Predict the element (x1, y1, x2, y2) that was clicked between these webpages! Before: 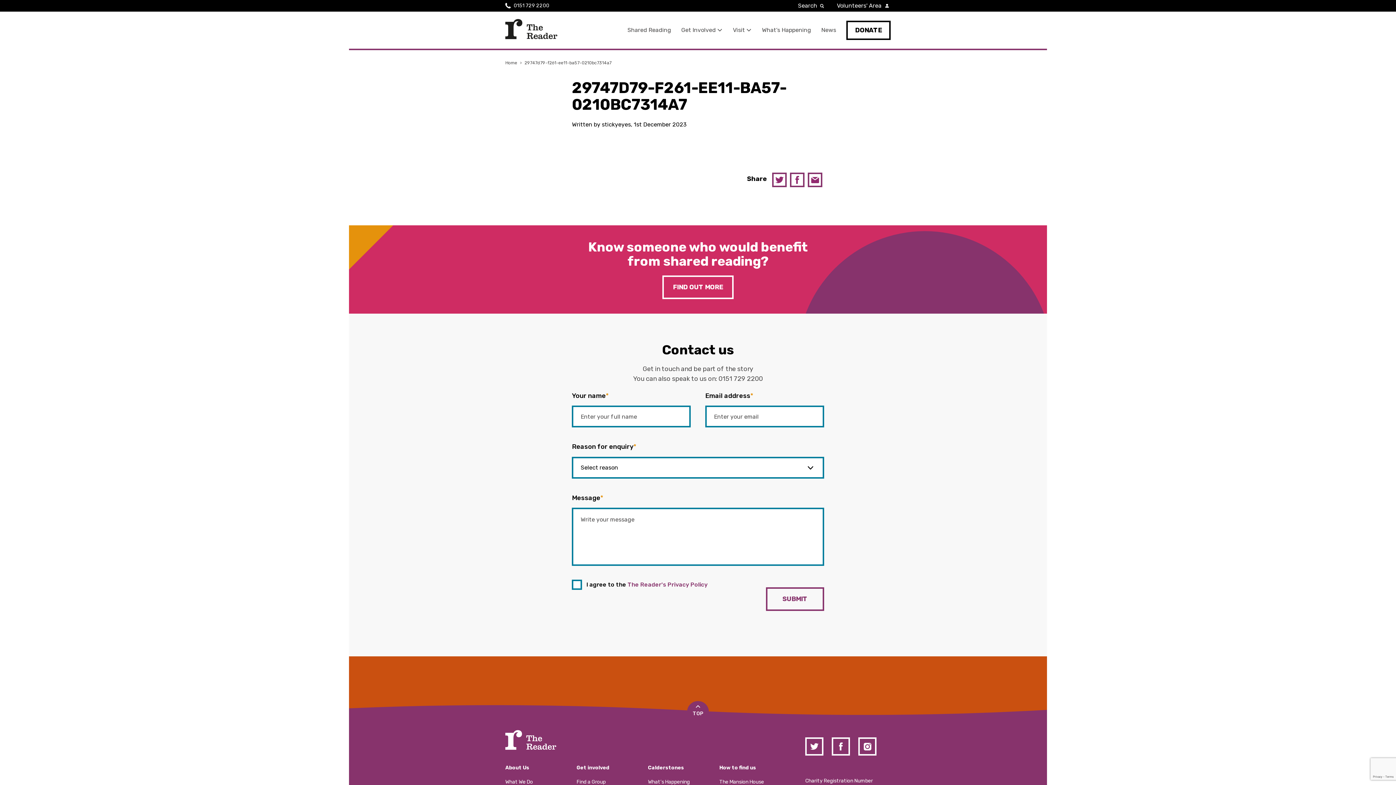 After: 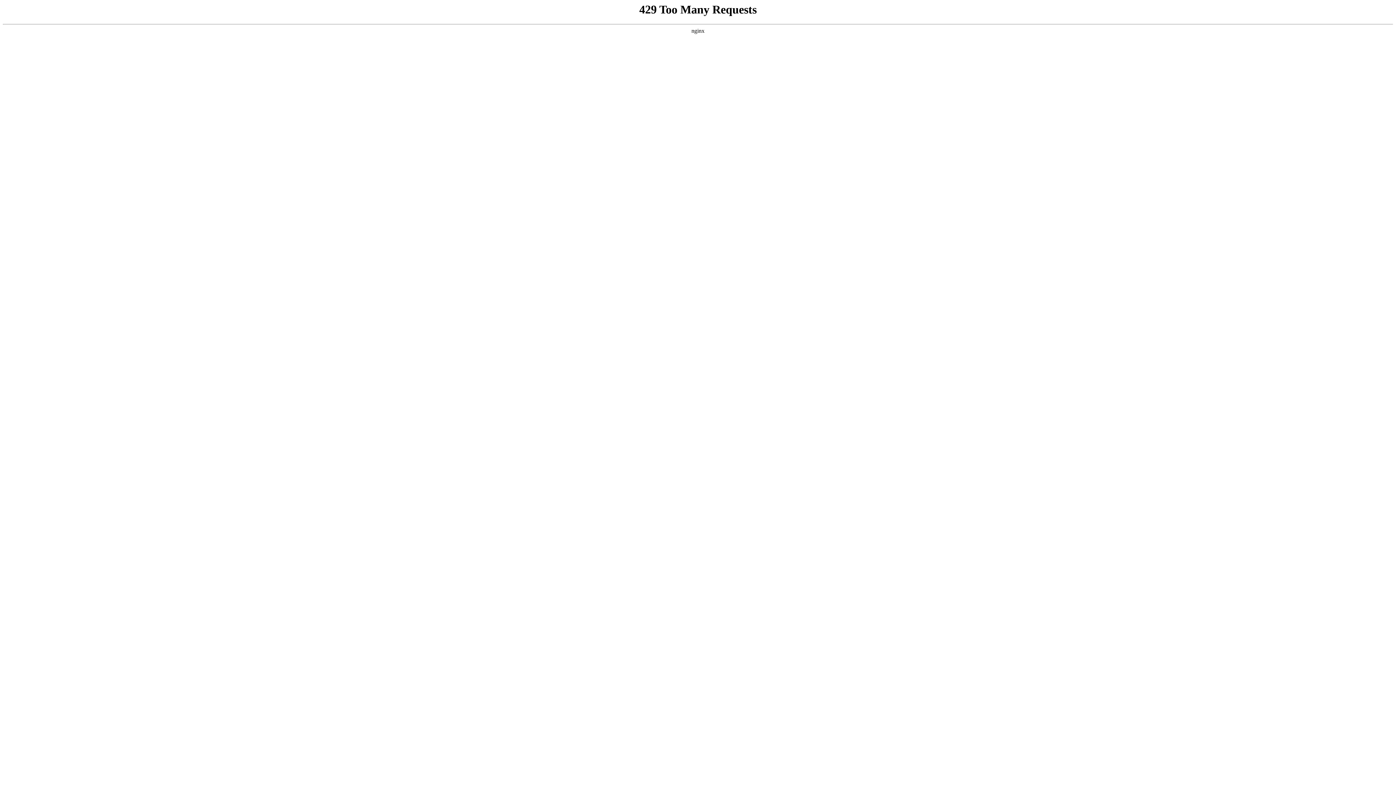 Action: label: What’s Happening bbox: (648, 779, 690, 785)